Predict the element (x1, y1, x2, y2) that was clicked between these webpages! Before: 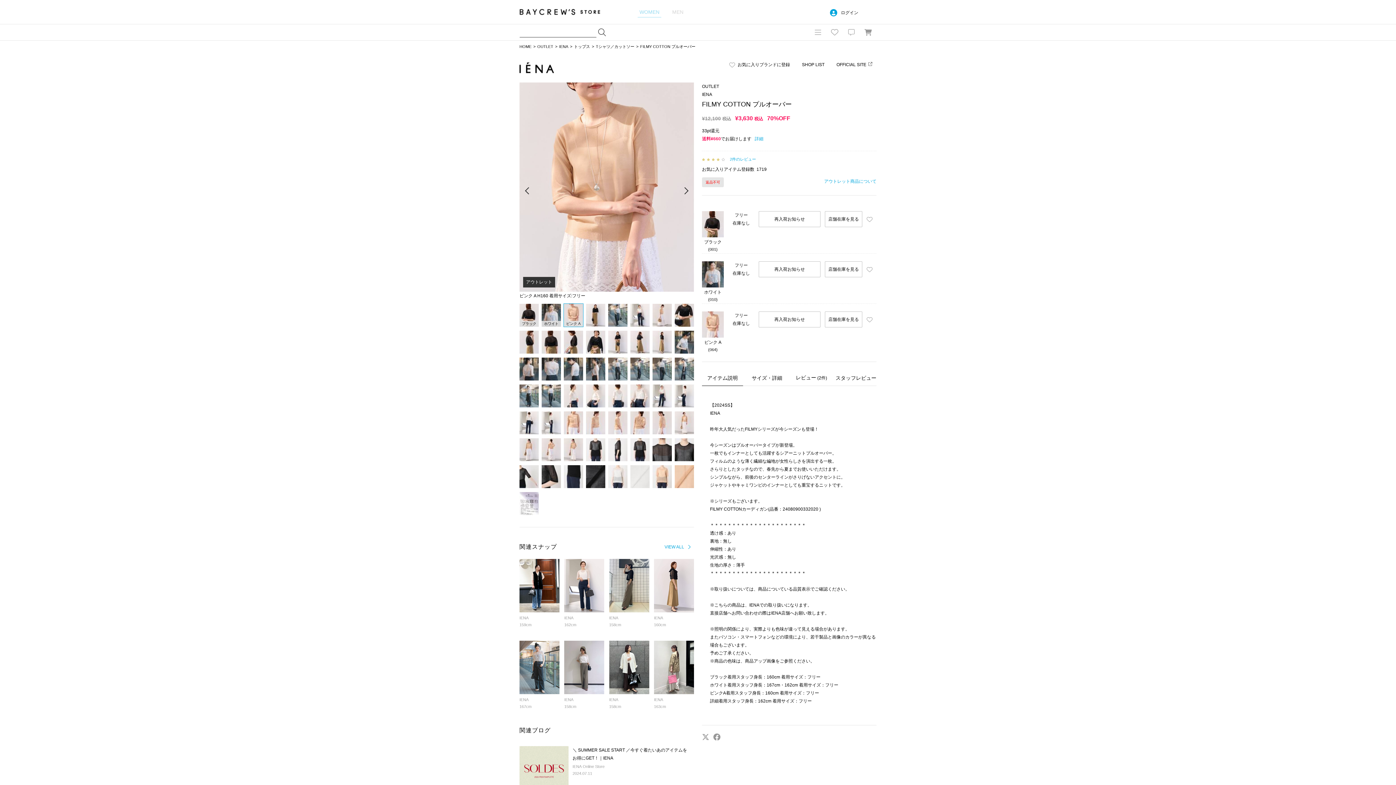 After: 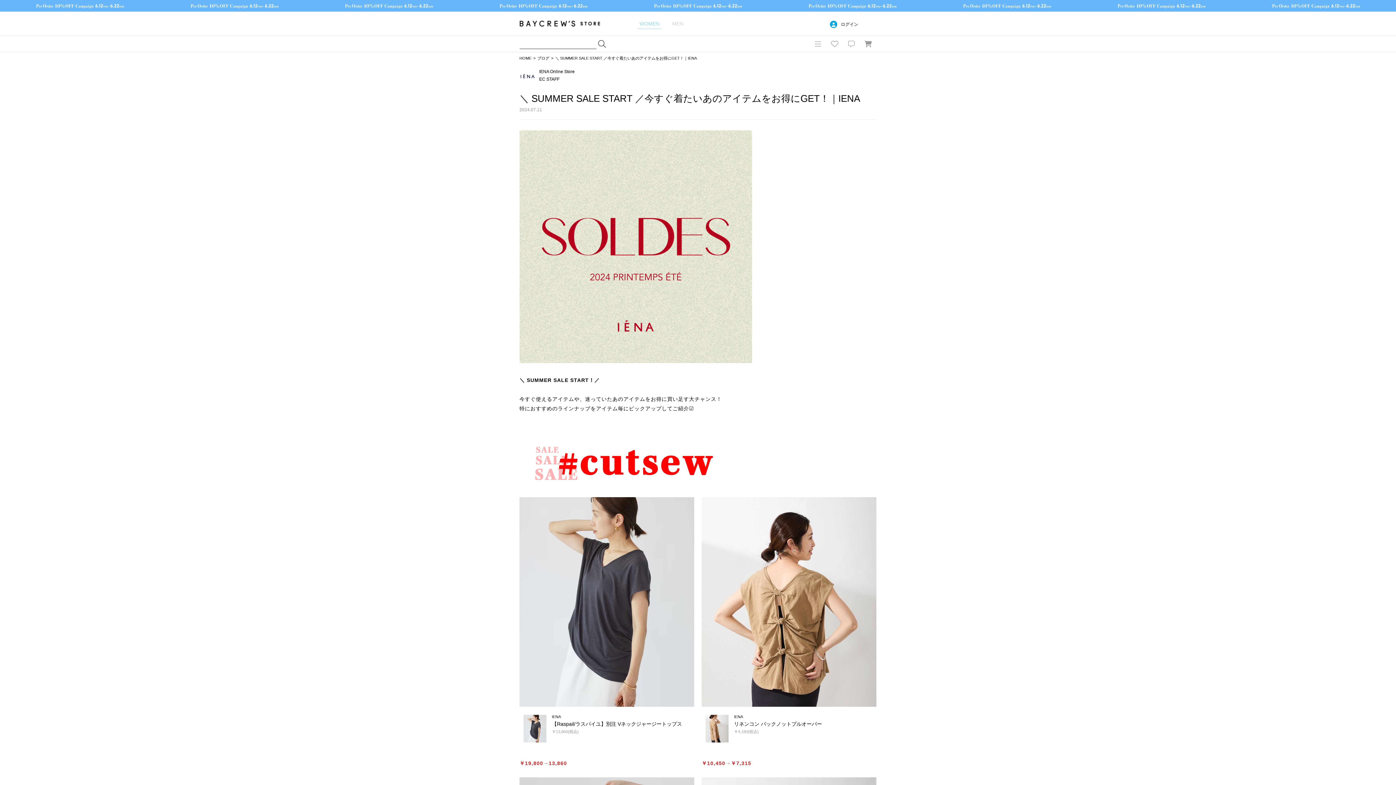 Action: bbox: (519, 746, 694, 795) label: ＼ SUMMER SALE START ／今すぐ着たいあのアイテムをお得にGET！｜IENA
IENA Online Store
2024.07.11